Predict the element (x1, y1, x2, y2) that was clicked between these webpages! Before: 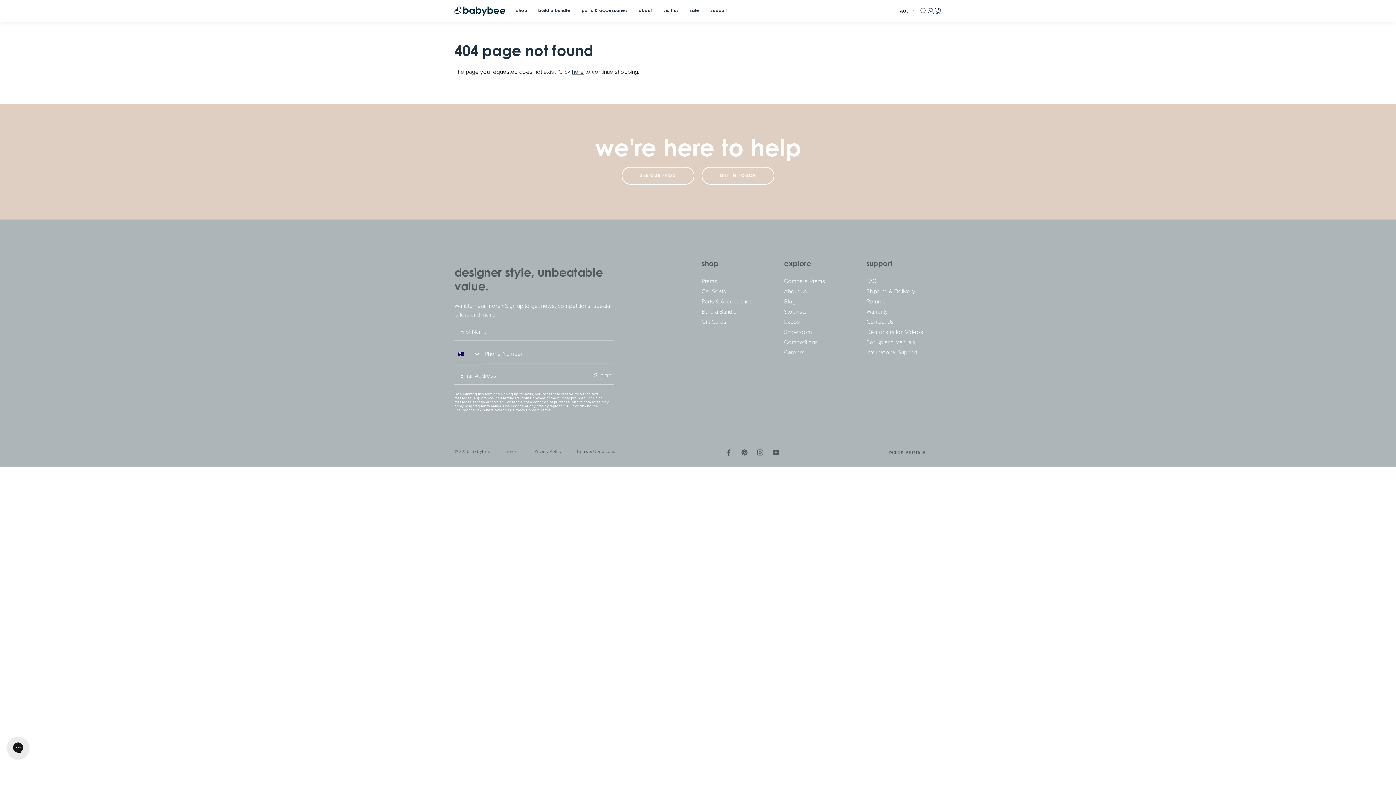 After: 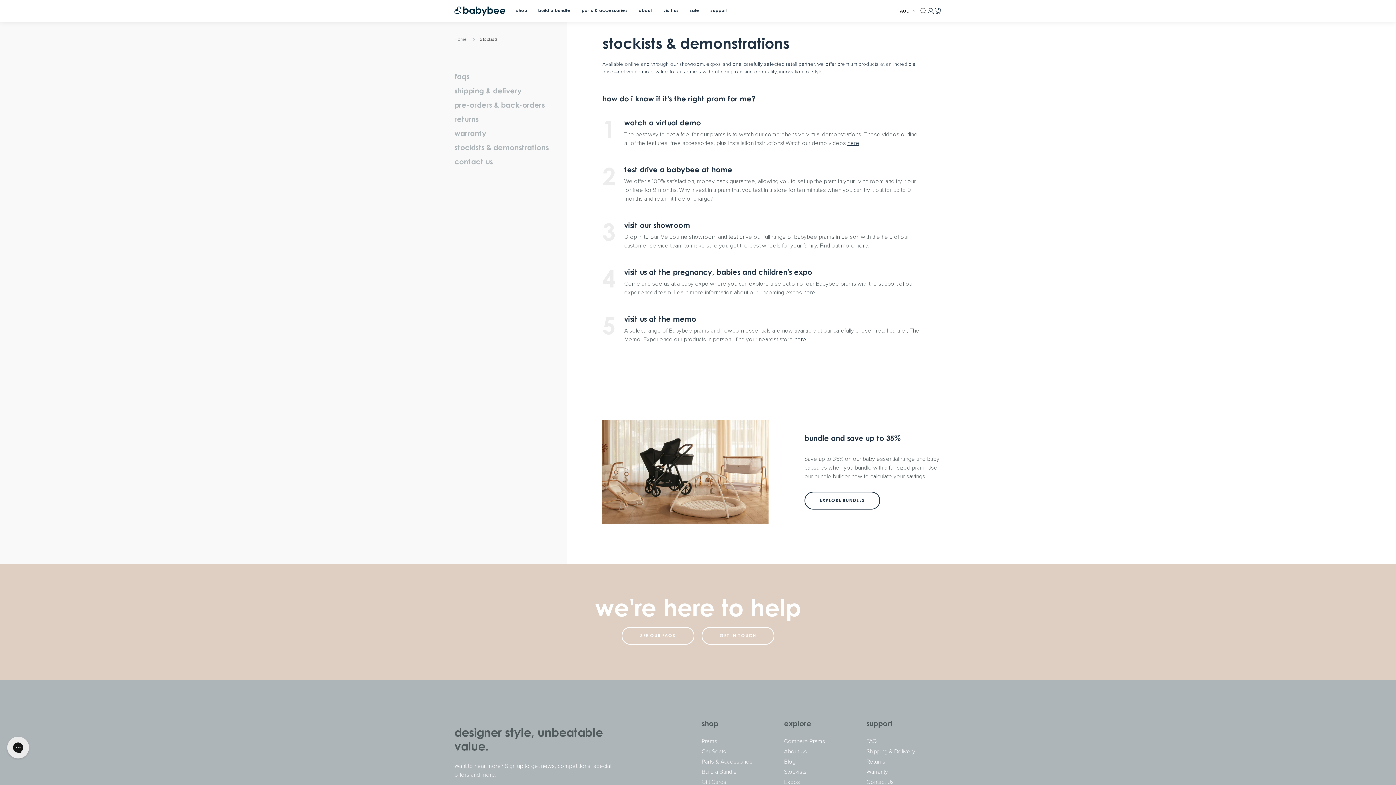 Action: bbox: (663, 6, 678, 15) label: visit us